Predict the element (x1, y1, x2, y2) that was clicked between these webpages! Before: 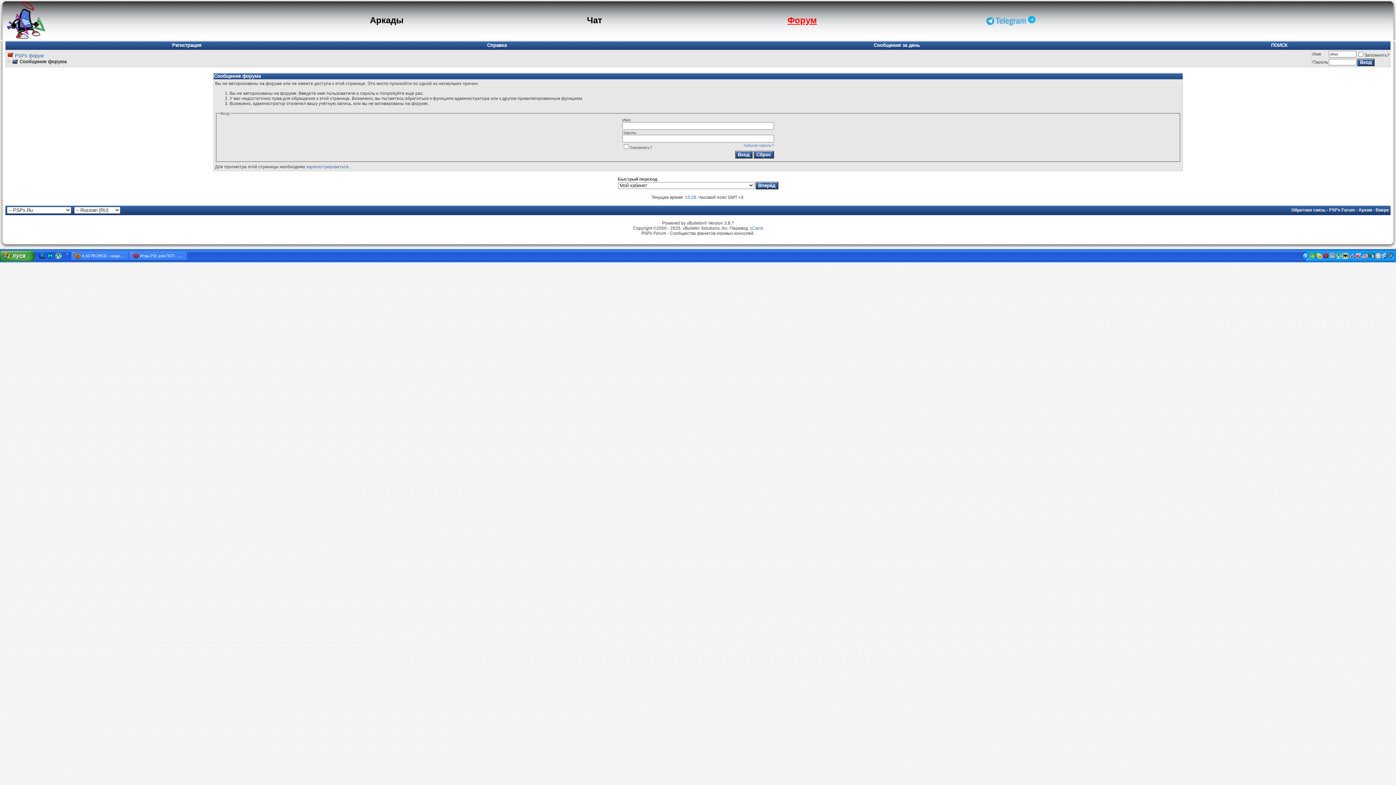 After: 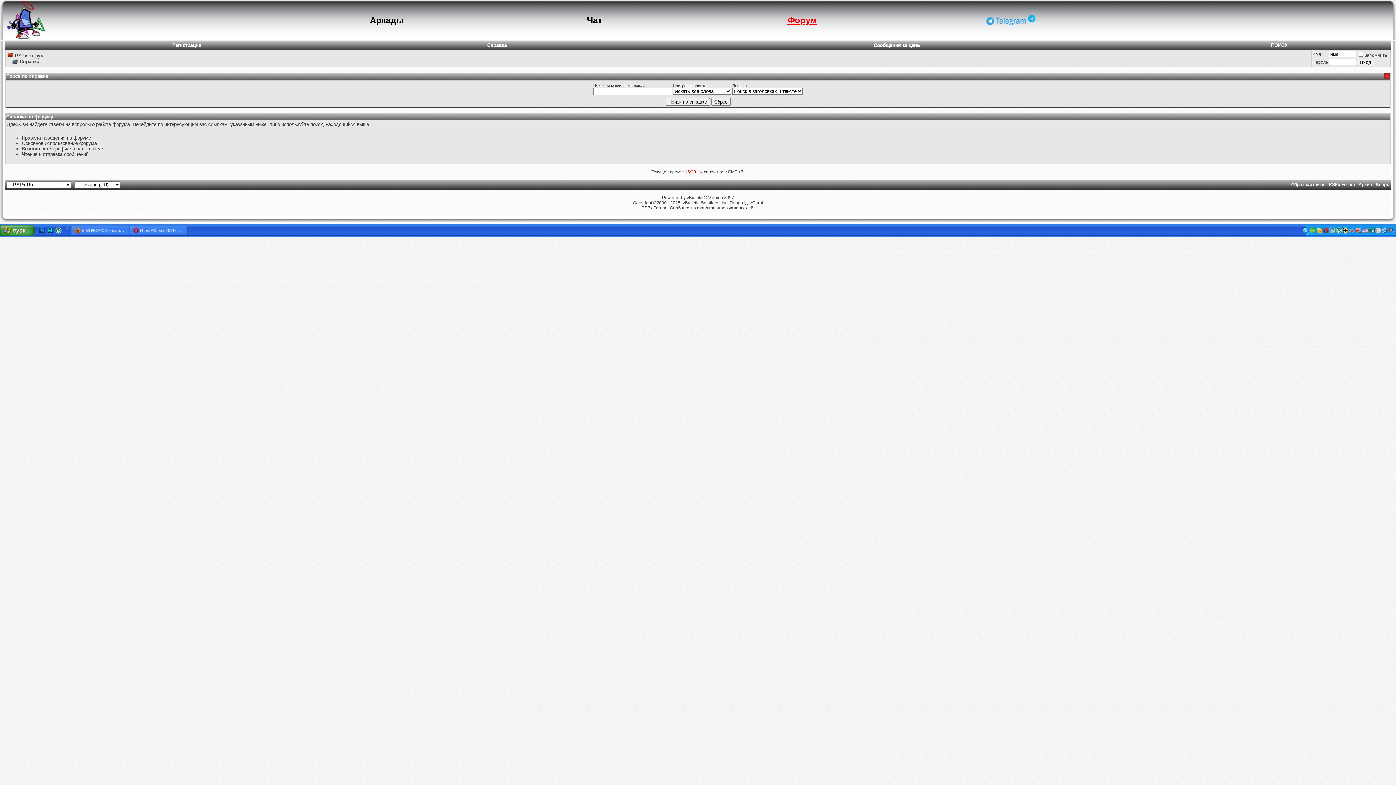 Action: bbox: (487, 42, 506, 48) label: Справка